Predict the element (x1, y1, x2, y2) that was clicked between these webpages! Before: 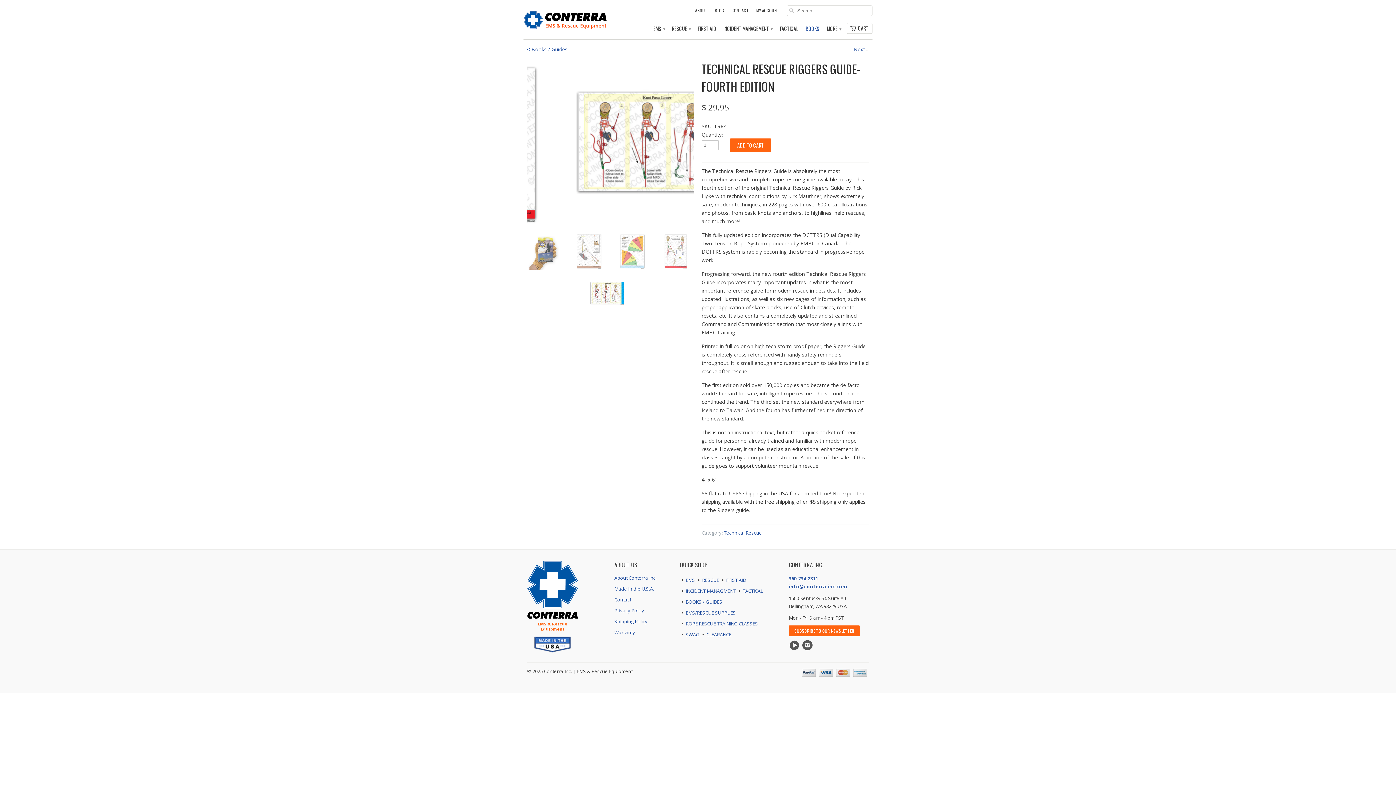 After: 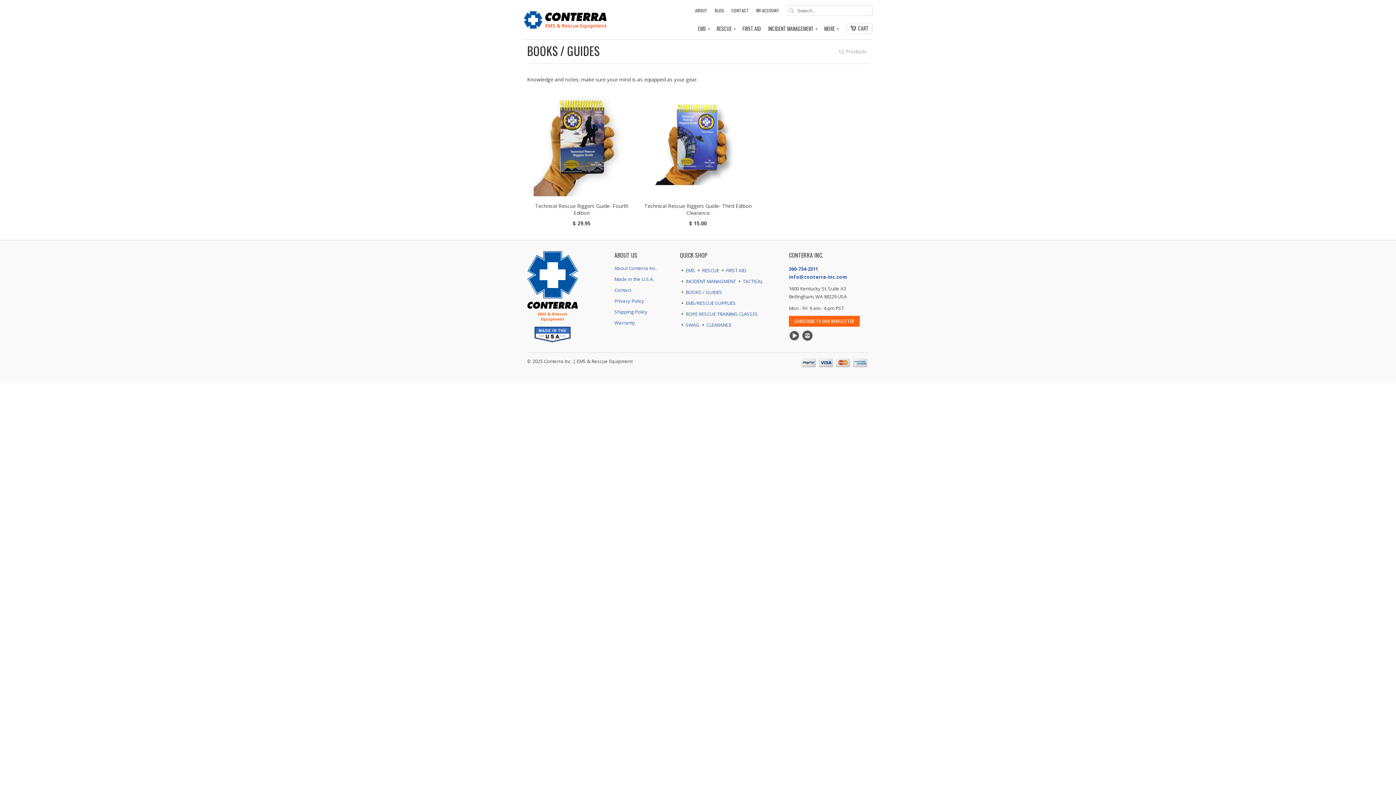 Action: bbox: (724, 529, 762, 536) label: Technical Rescue